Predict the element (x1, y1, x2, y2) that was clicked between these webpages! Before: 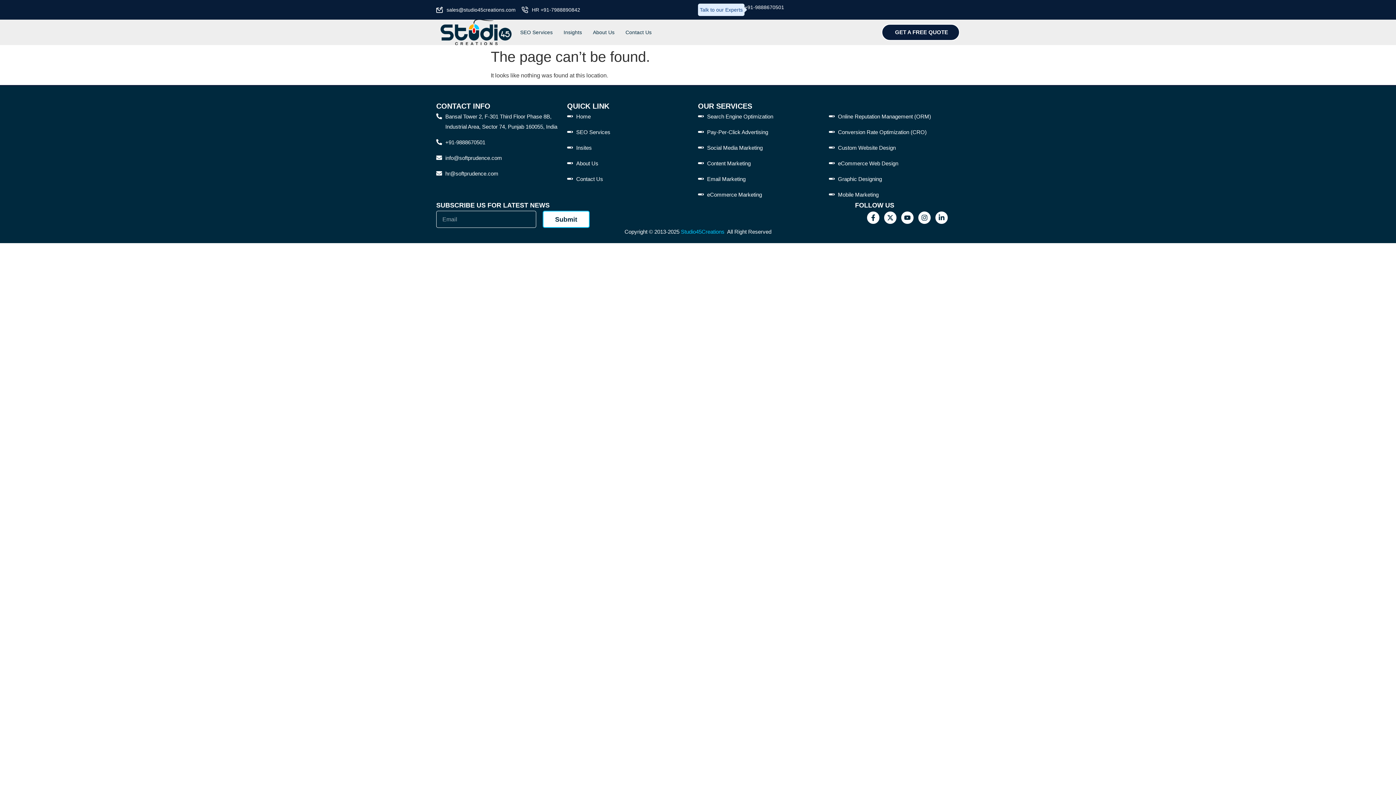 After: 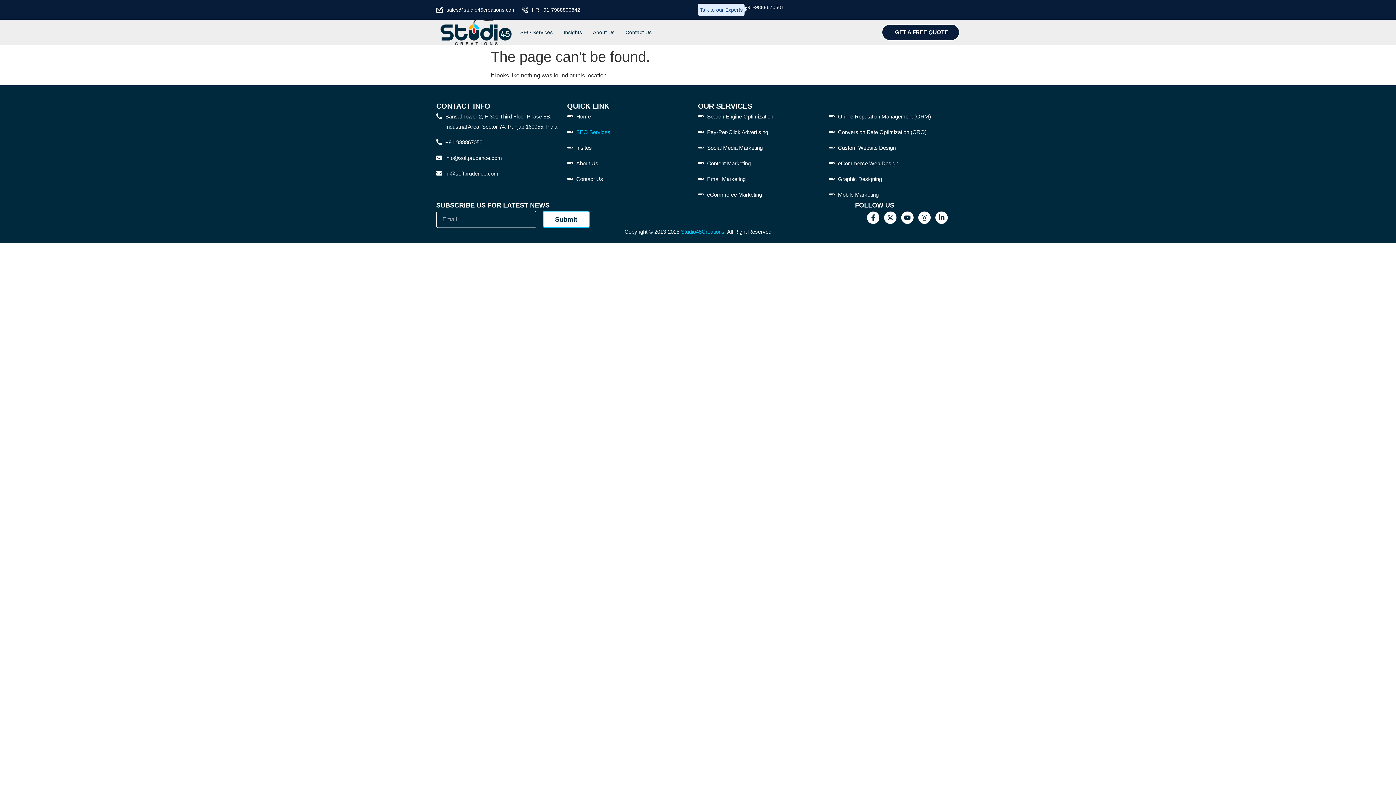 Action: bbox: (567, 127, 698, 137) label: SEO Services